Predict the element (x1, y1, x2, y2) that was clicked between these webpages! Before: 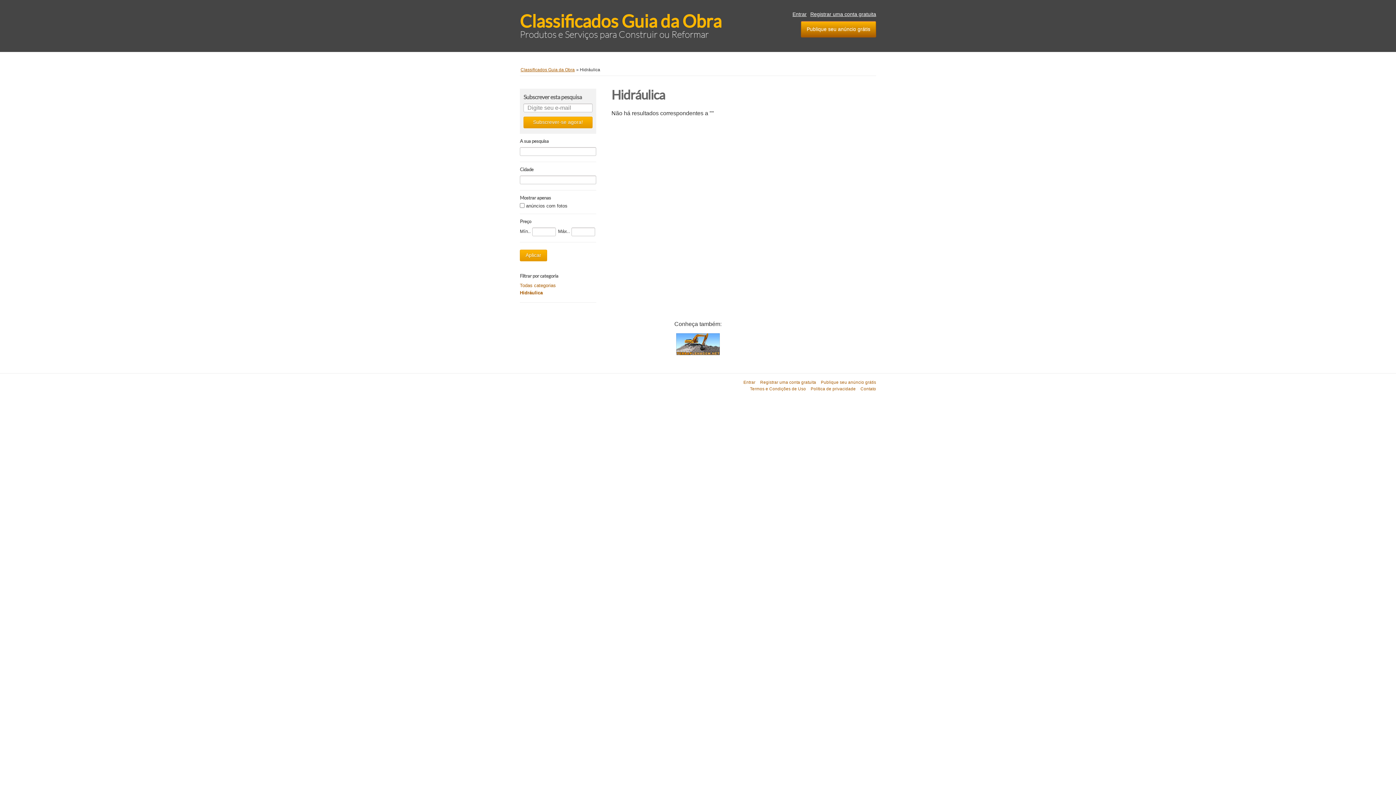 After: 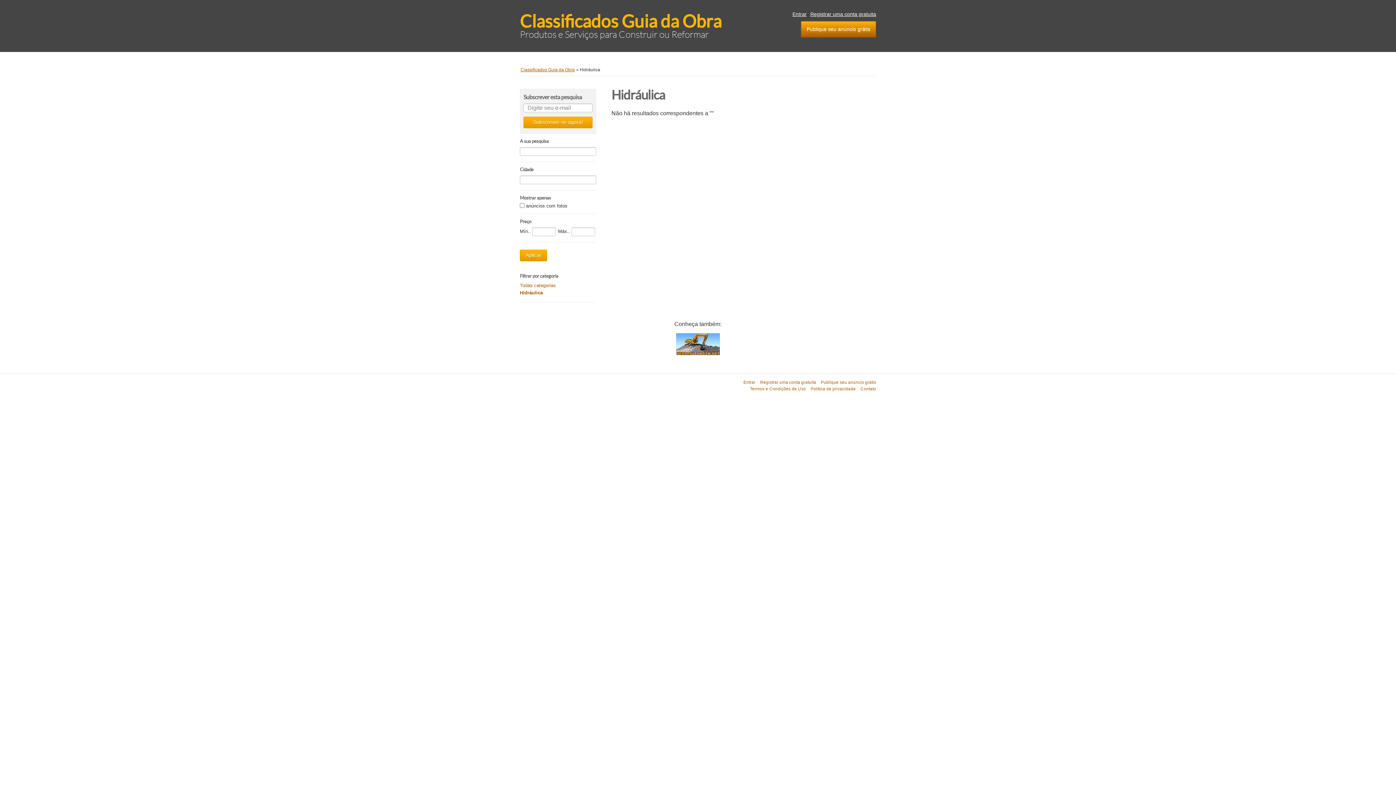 Action: bbox: (676, 340, 720, 346)